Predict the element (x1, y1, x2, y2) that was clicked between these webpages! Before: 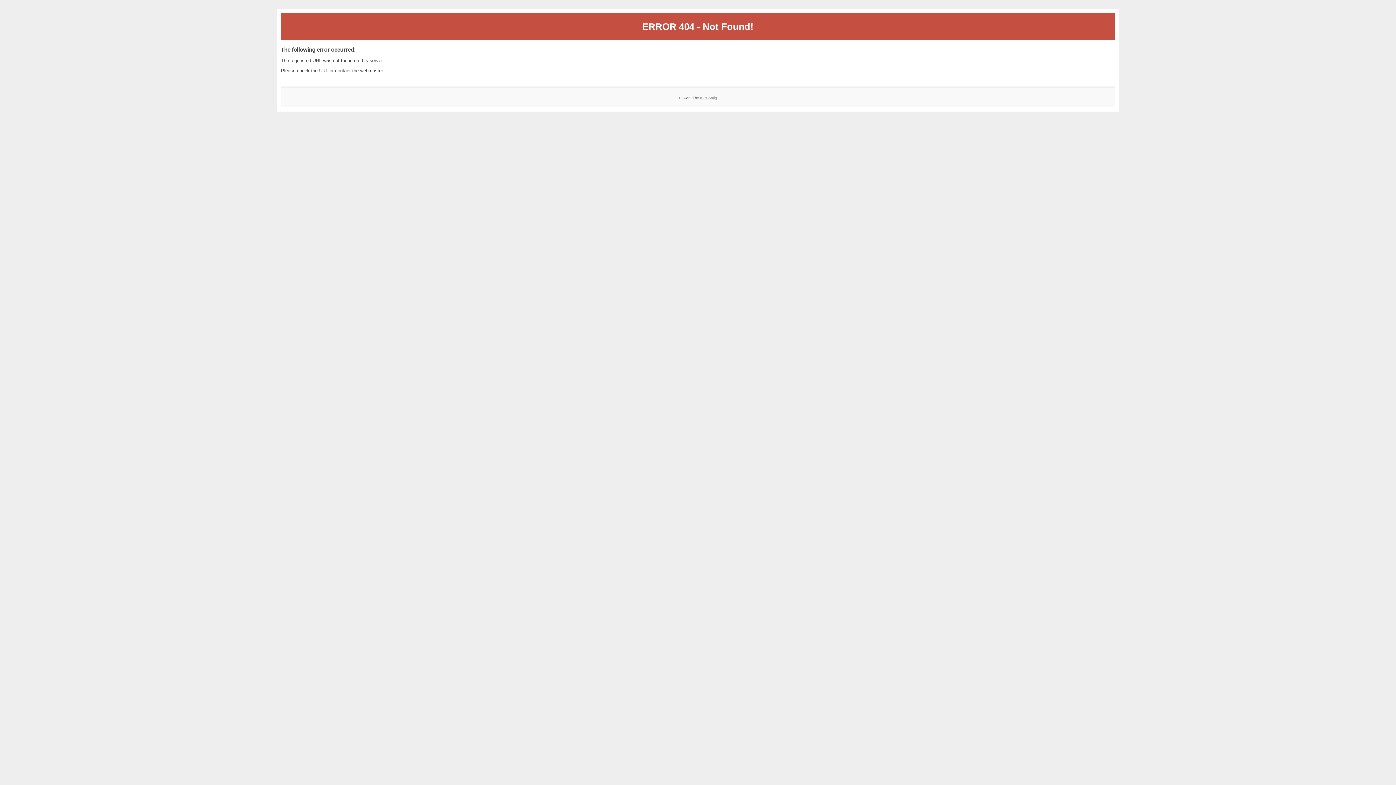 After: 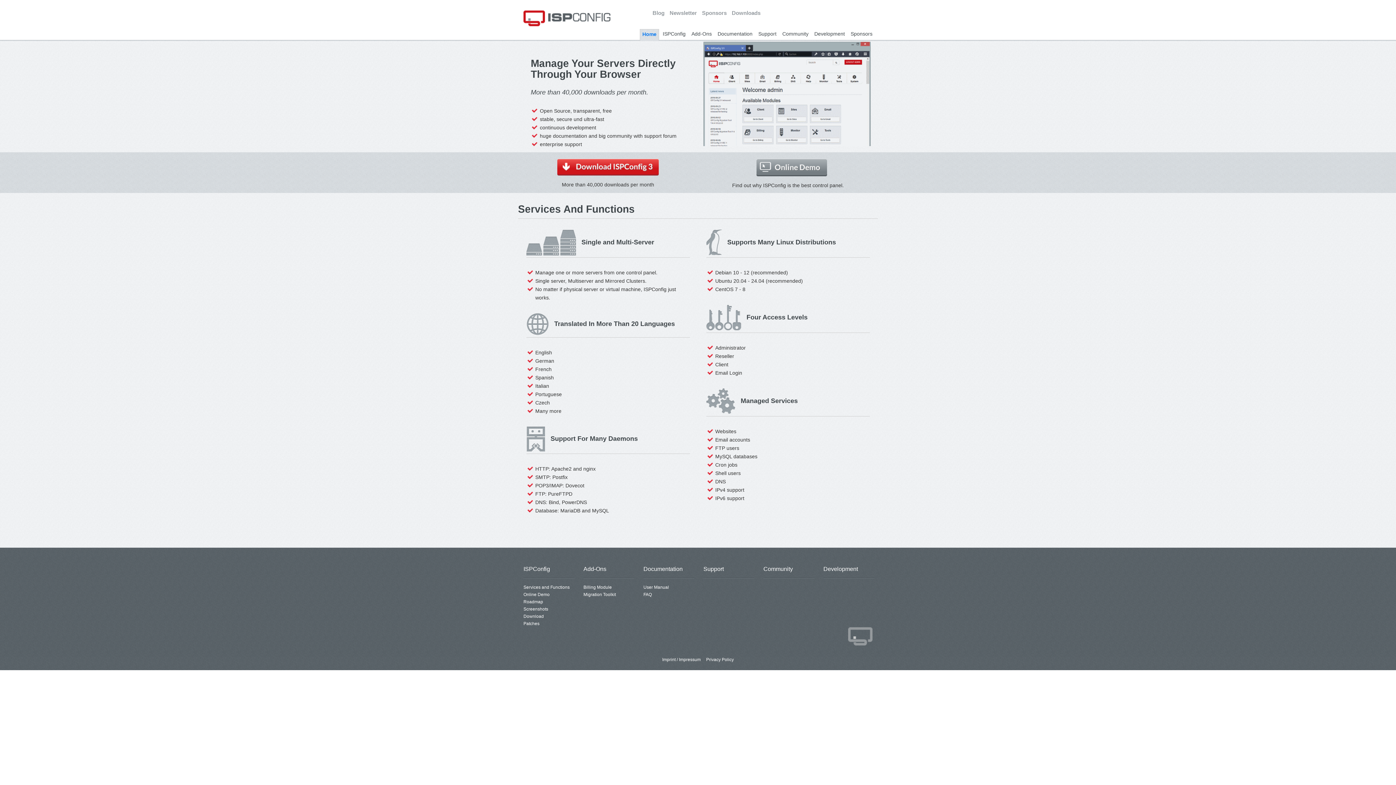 Action: label: ISPConfig bbox: (700, 95, 717, 99)